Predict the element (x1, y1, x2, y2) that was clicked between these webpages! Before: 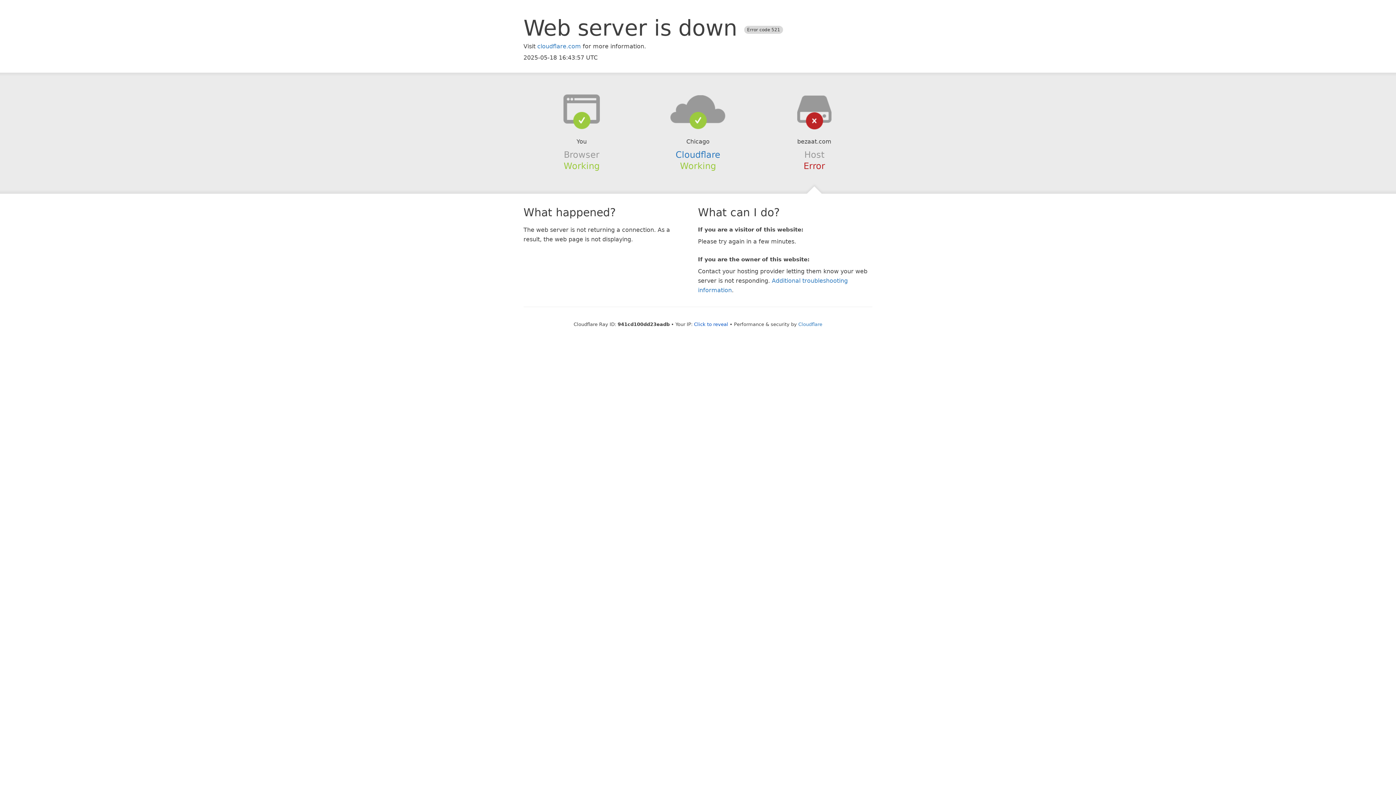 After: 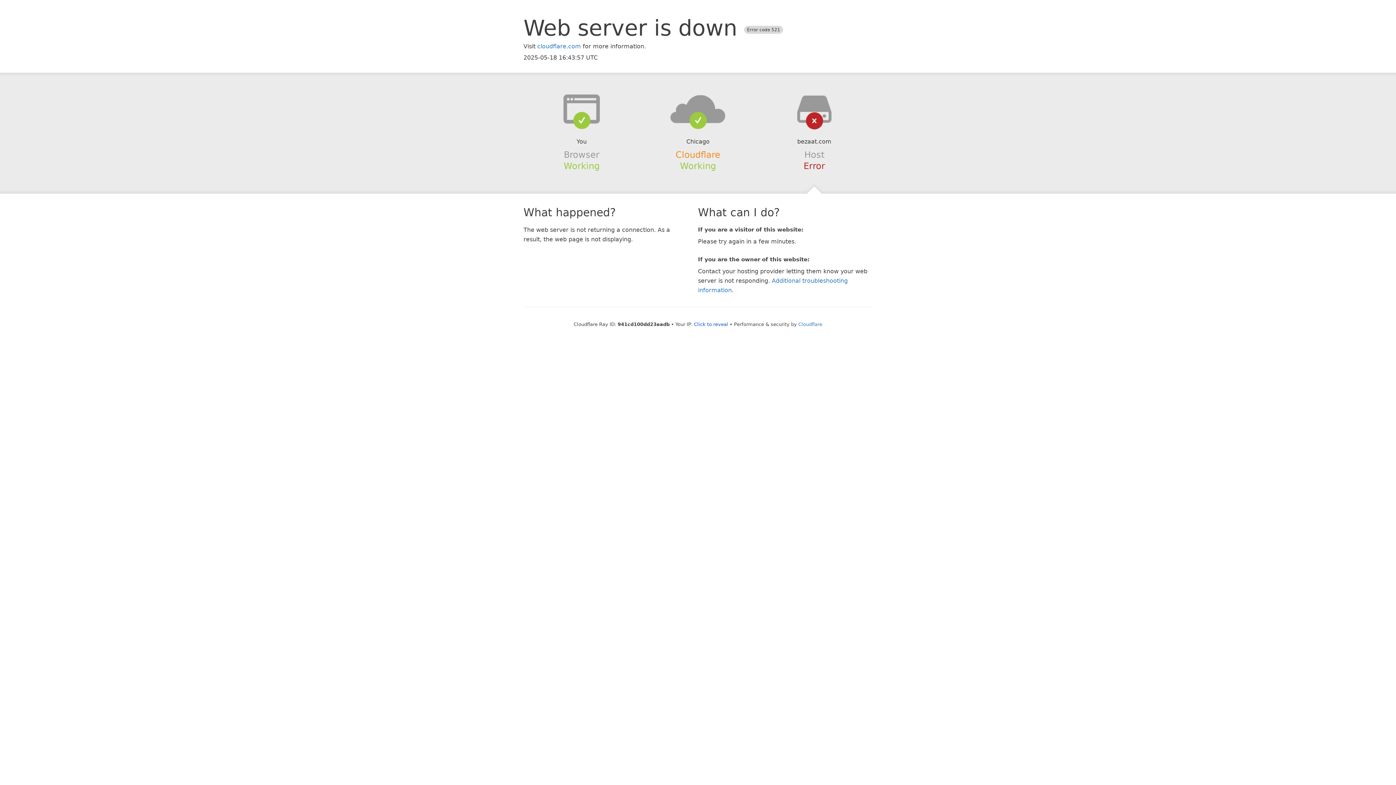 Action: label: Cloudflare bbox: (675, 149, 720, 159)